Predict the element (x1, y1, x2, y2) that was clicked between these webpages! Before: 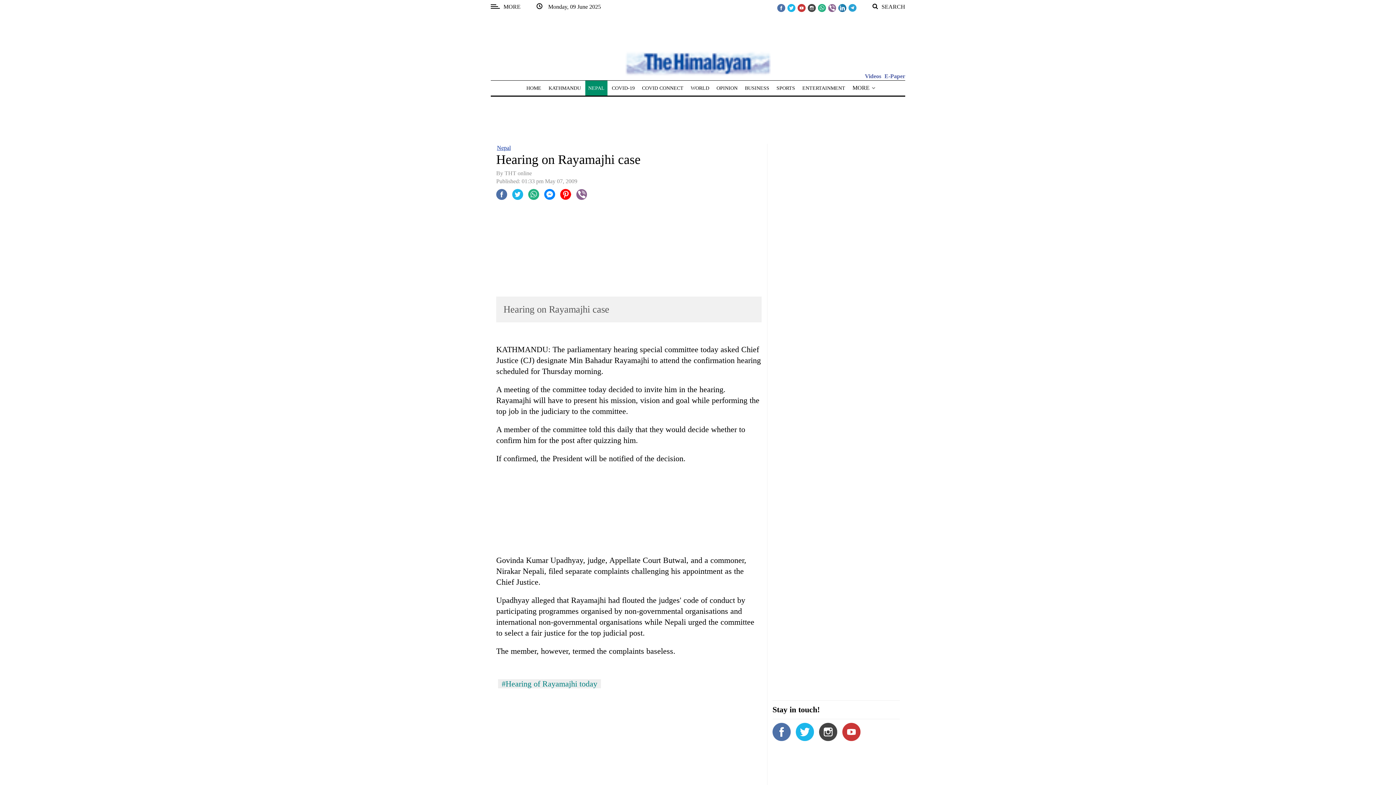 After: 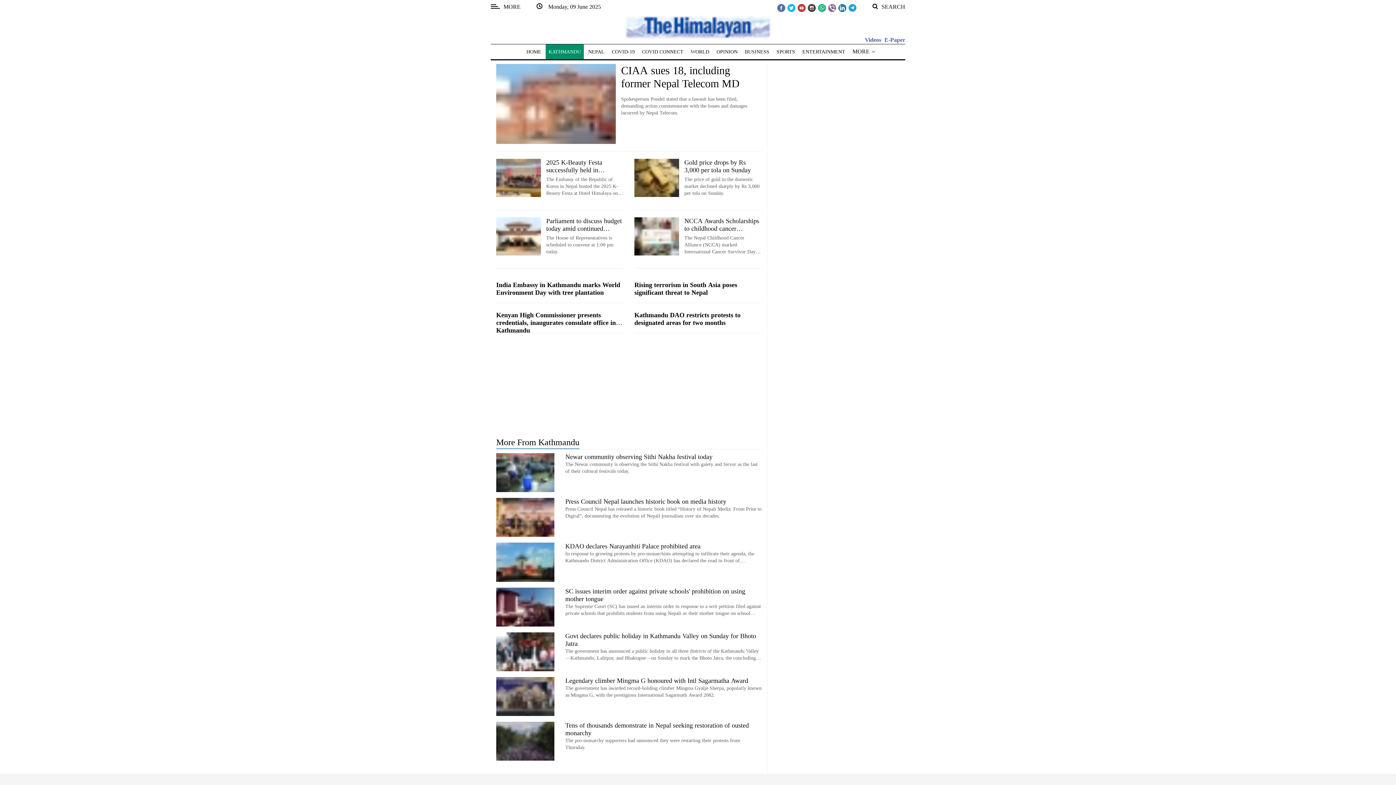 Action: label: KATHMANDU bbox: (548, 85, 581, 90)